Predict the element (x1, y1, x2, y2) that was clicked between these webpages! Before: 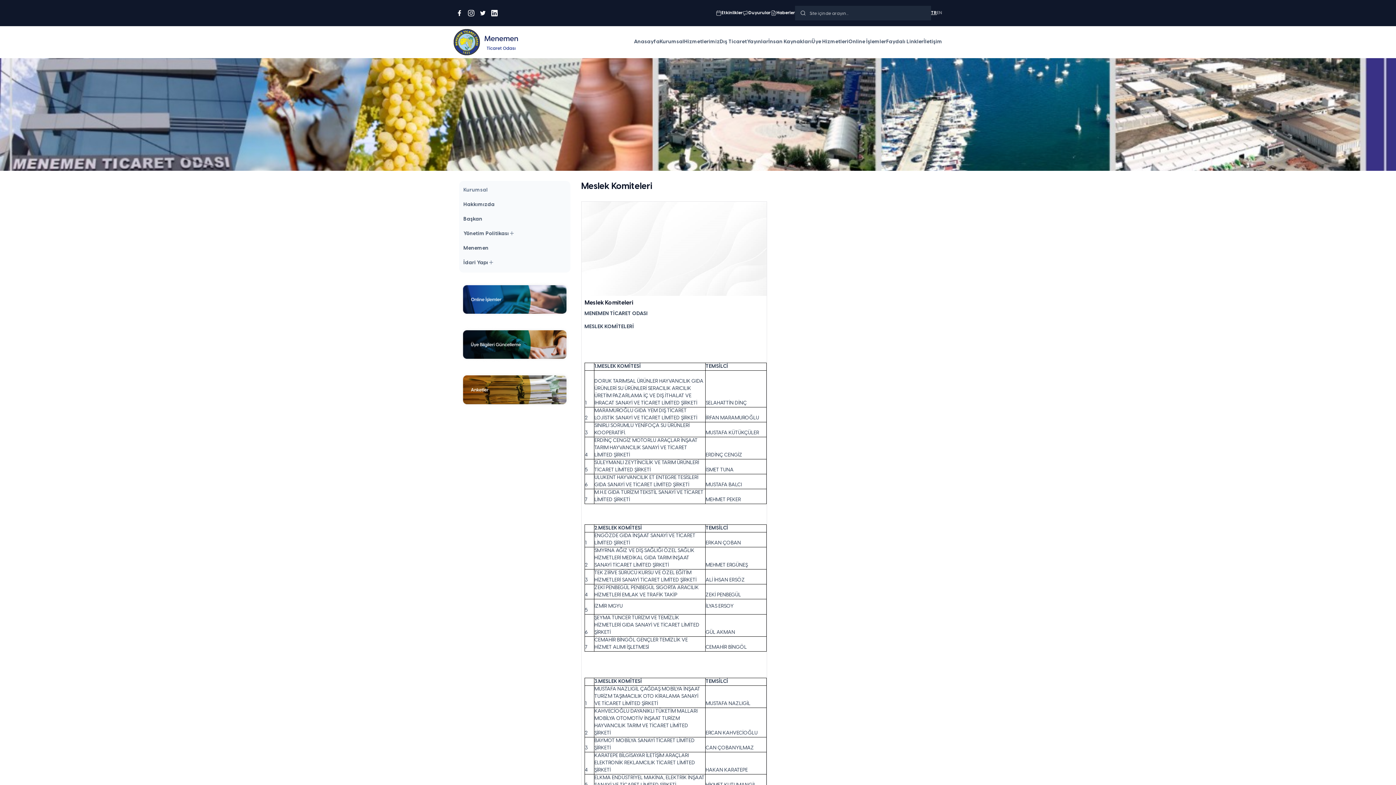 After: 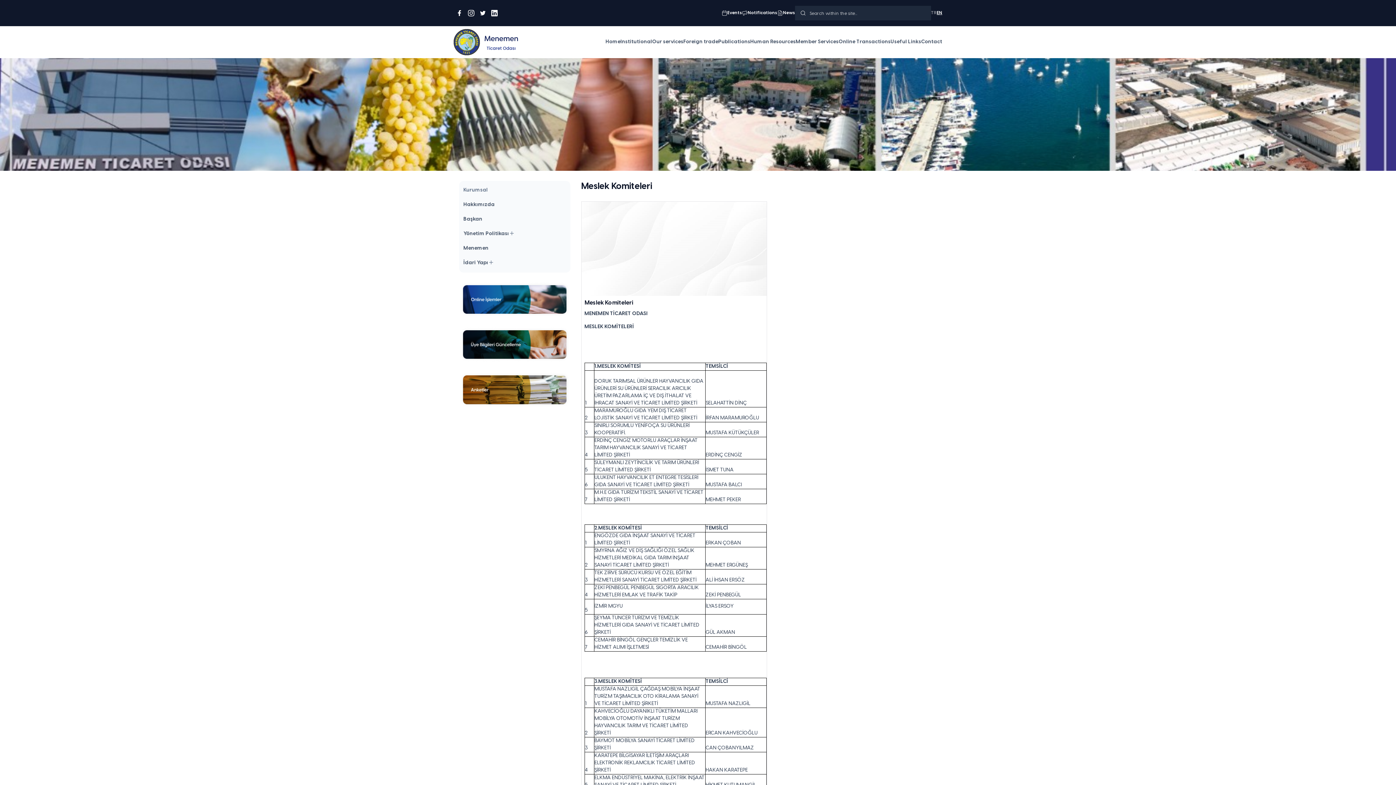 Action: bbox: (937, 10, 942, 16) label: EN